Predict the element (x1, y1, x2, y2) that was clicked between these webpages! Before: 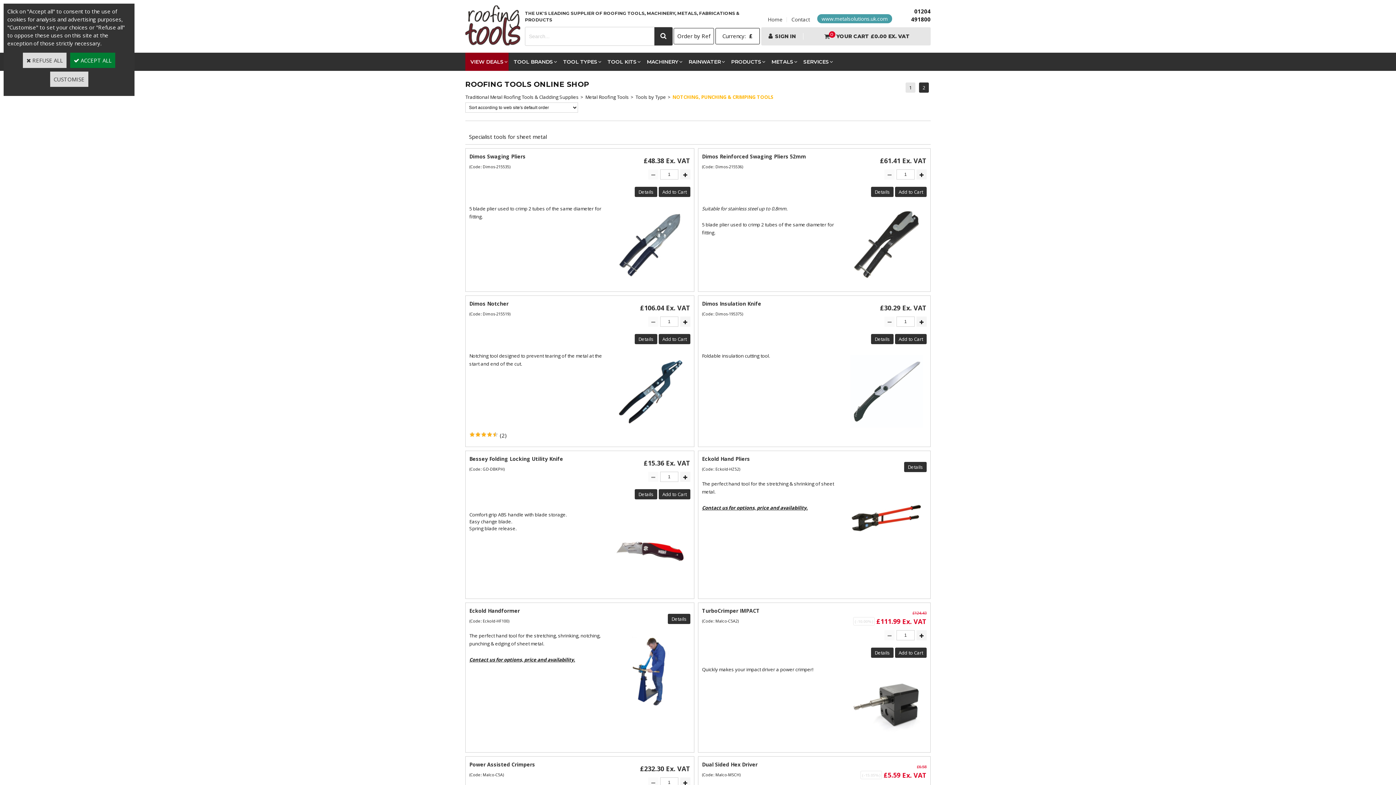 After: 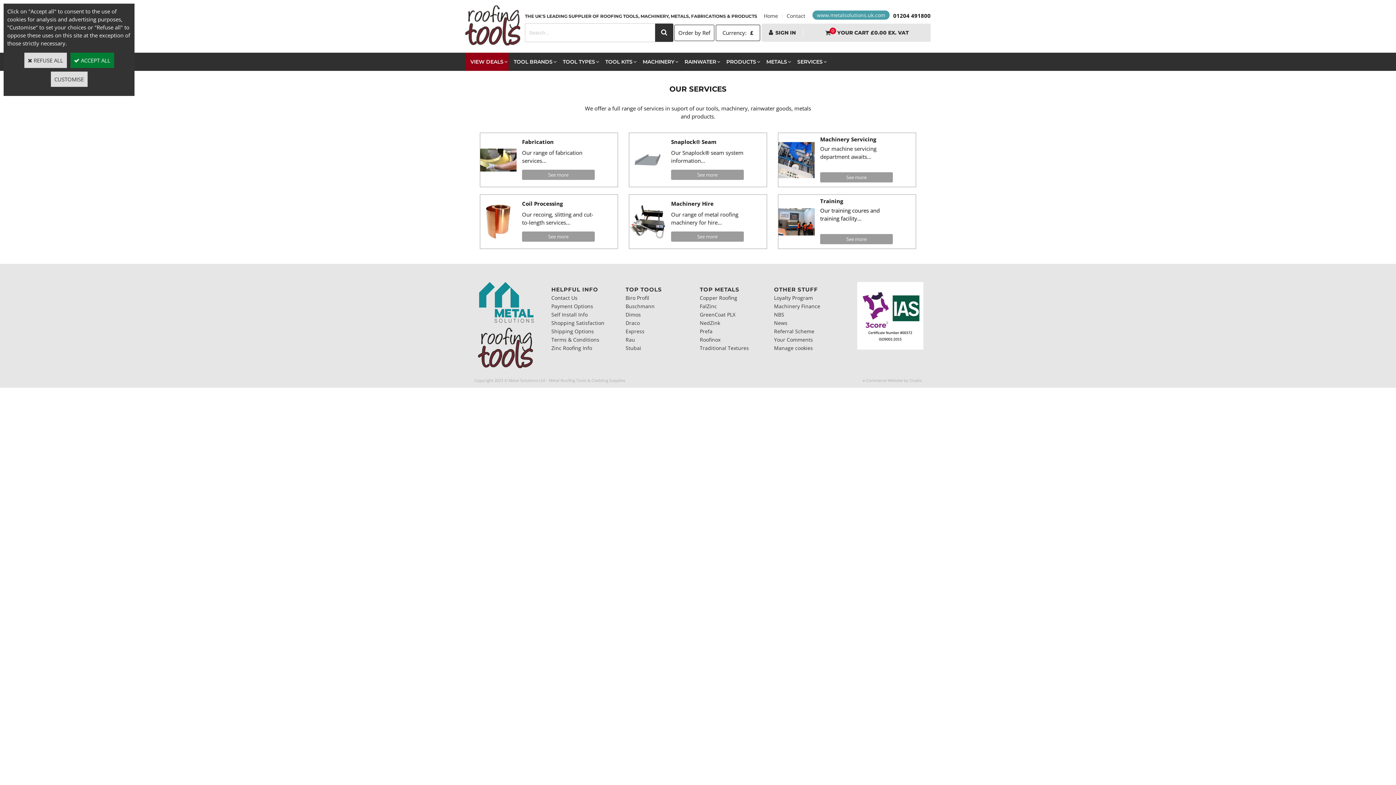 Action: label: SERVICES bbox: (798, 52, 834, 70)